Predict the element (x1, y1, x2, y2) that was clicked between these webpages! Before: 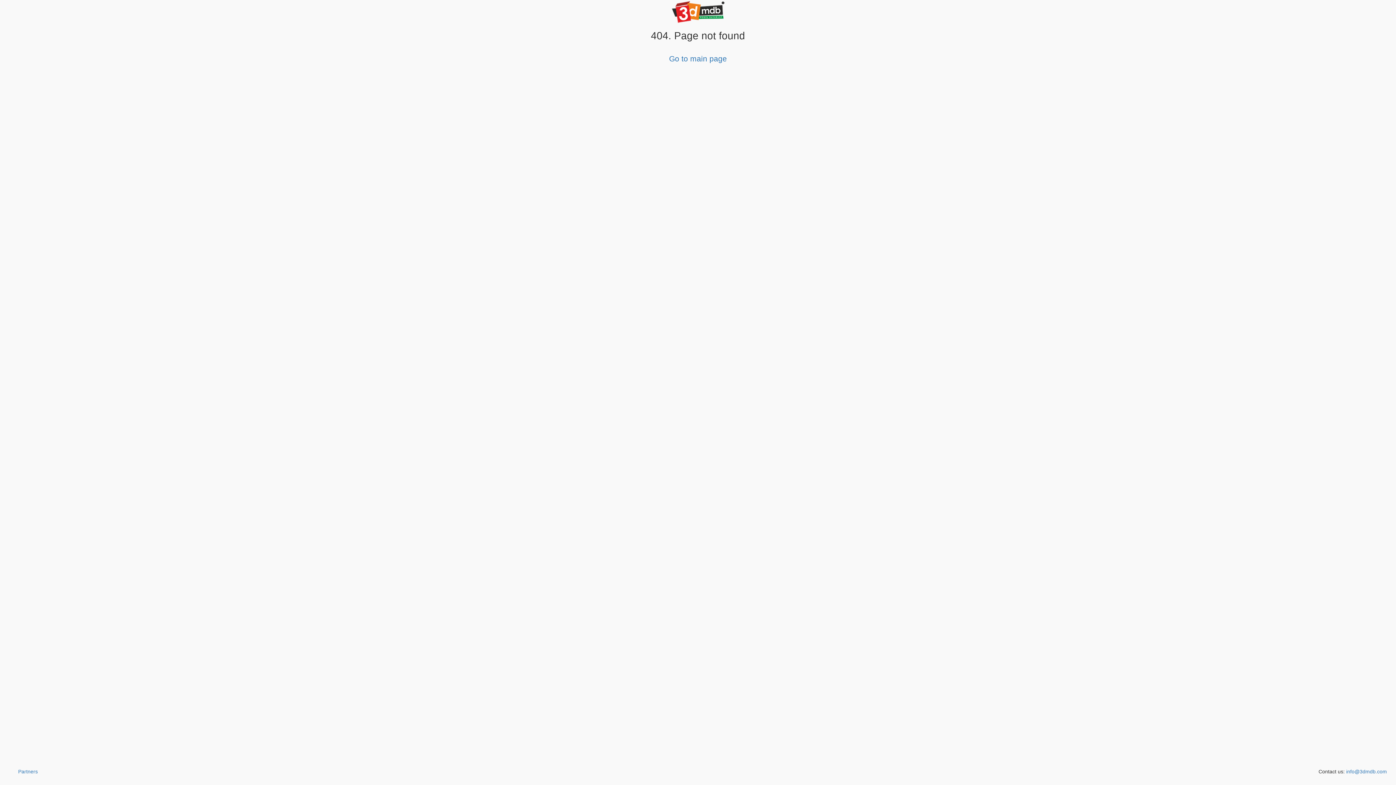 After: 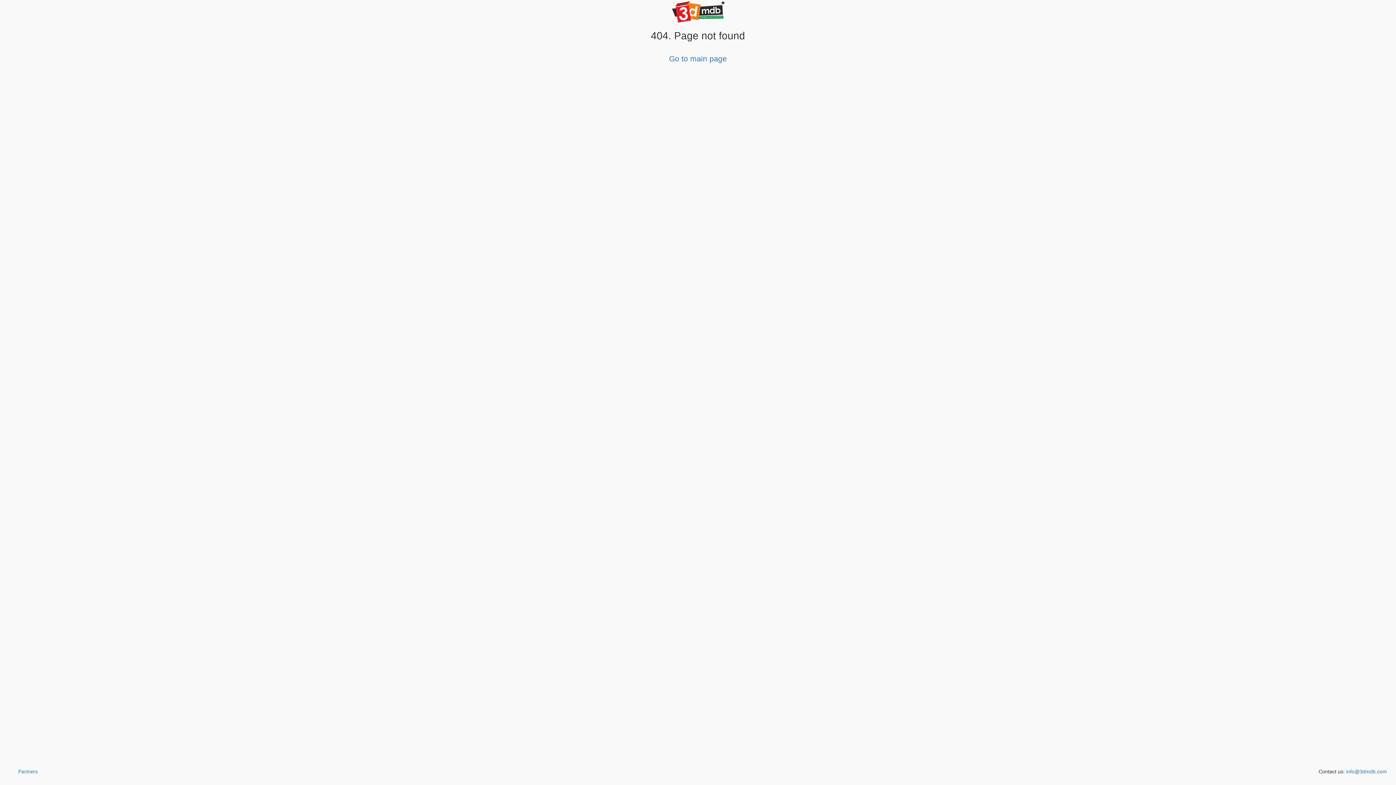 Action: label: info@3dmdb.com bbox: (1346, 768, 1387, 774)